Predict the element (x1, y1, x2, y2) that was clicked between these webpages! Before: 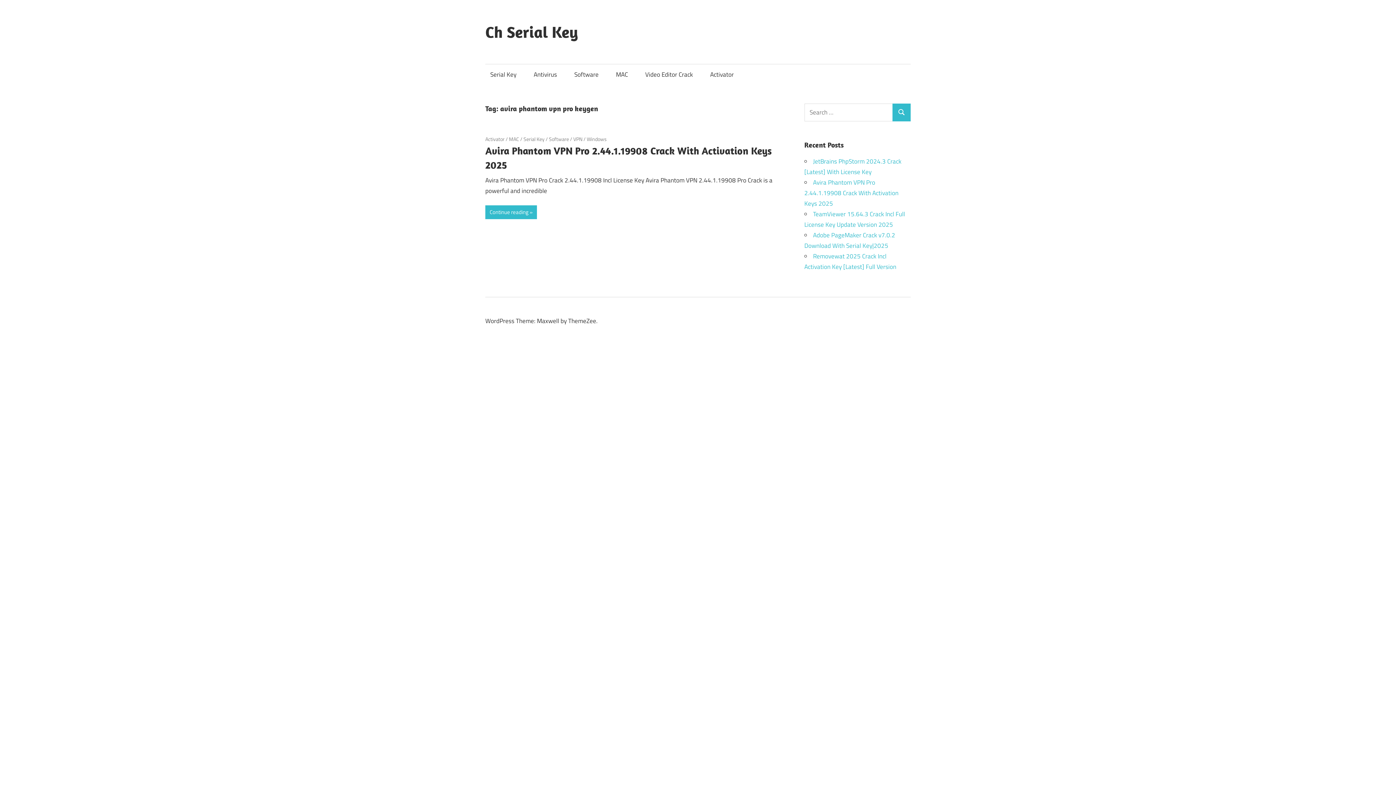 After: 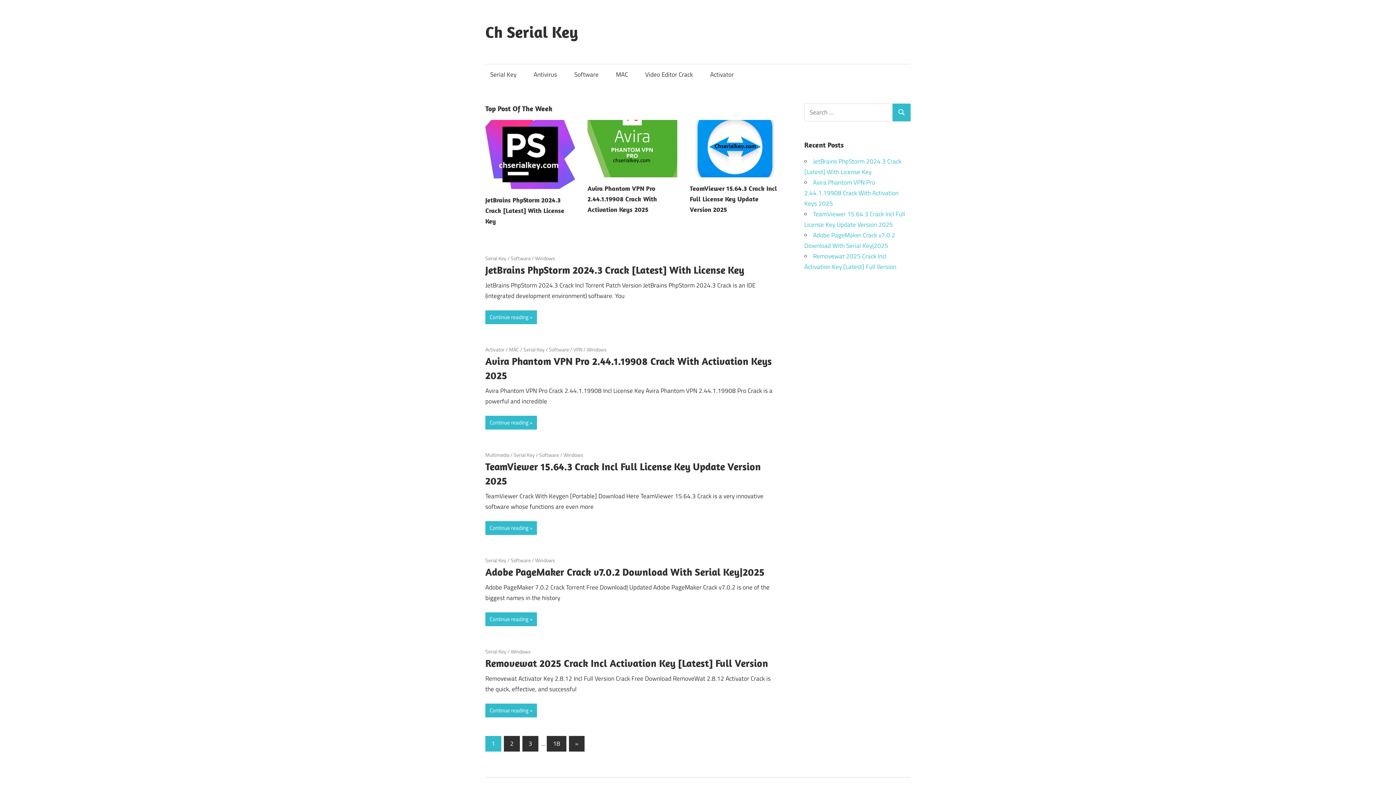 Action: label: Ch Serial Key bbox: (485, 22, 578, 41)